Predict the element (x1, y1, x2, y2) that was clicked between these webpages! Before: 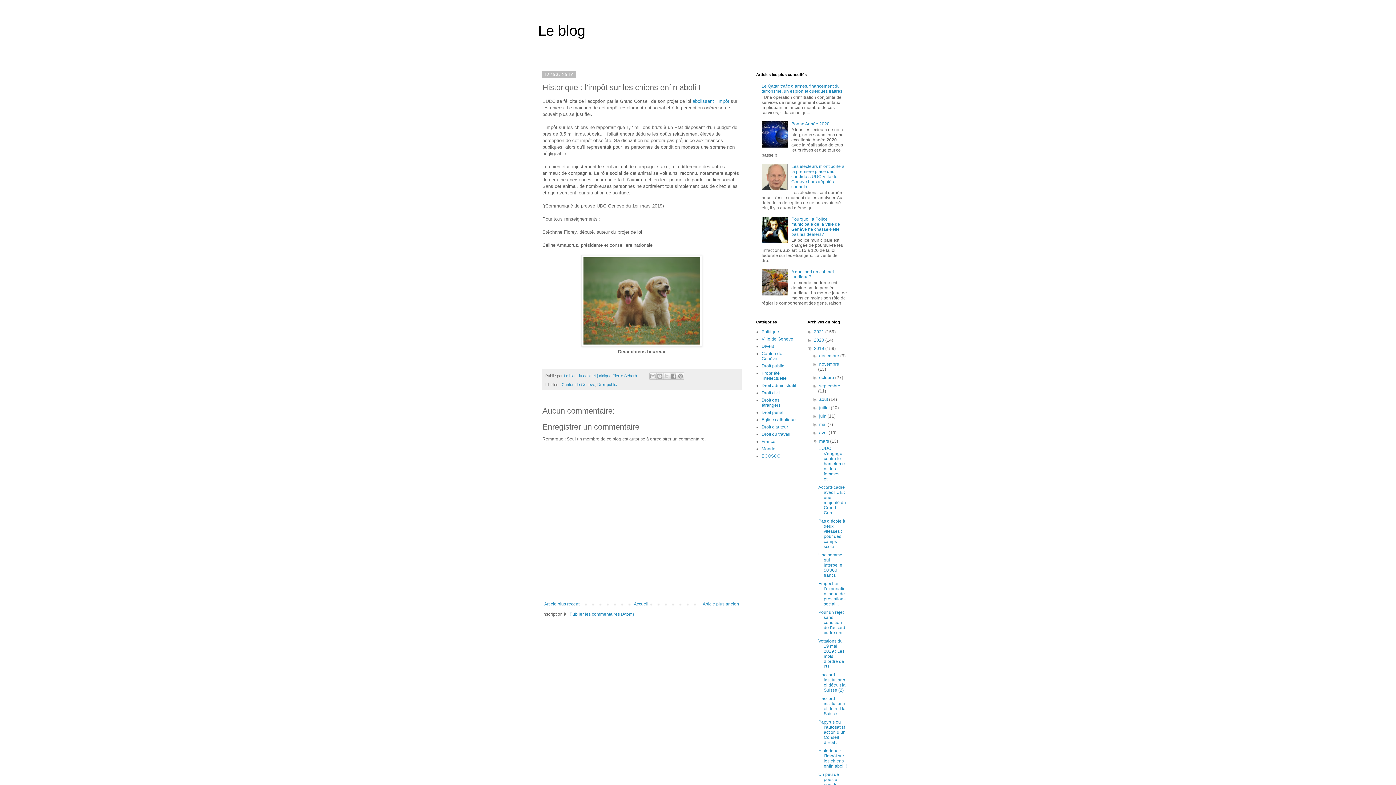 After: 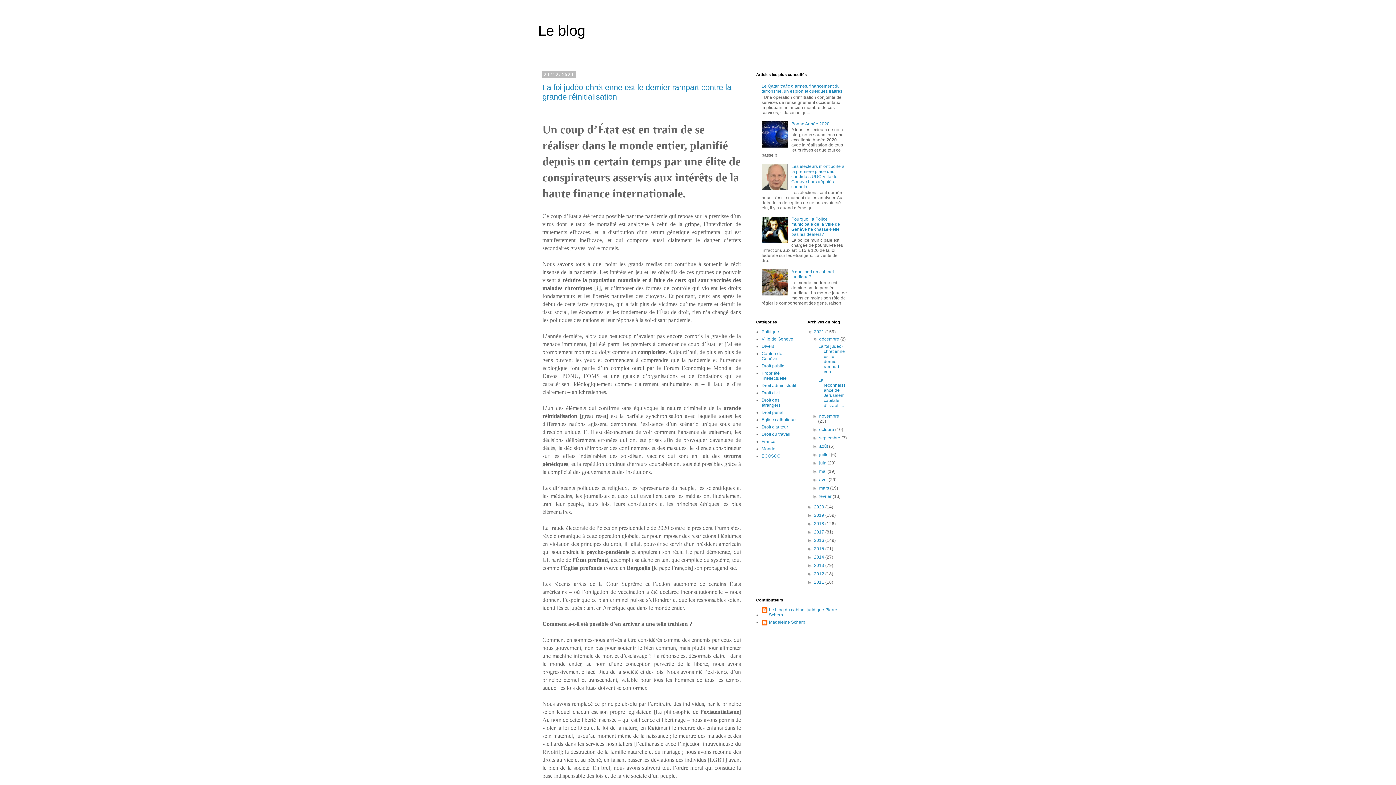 Action: label: Accueil bbox: (632, 600, 650, 608)